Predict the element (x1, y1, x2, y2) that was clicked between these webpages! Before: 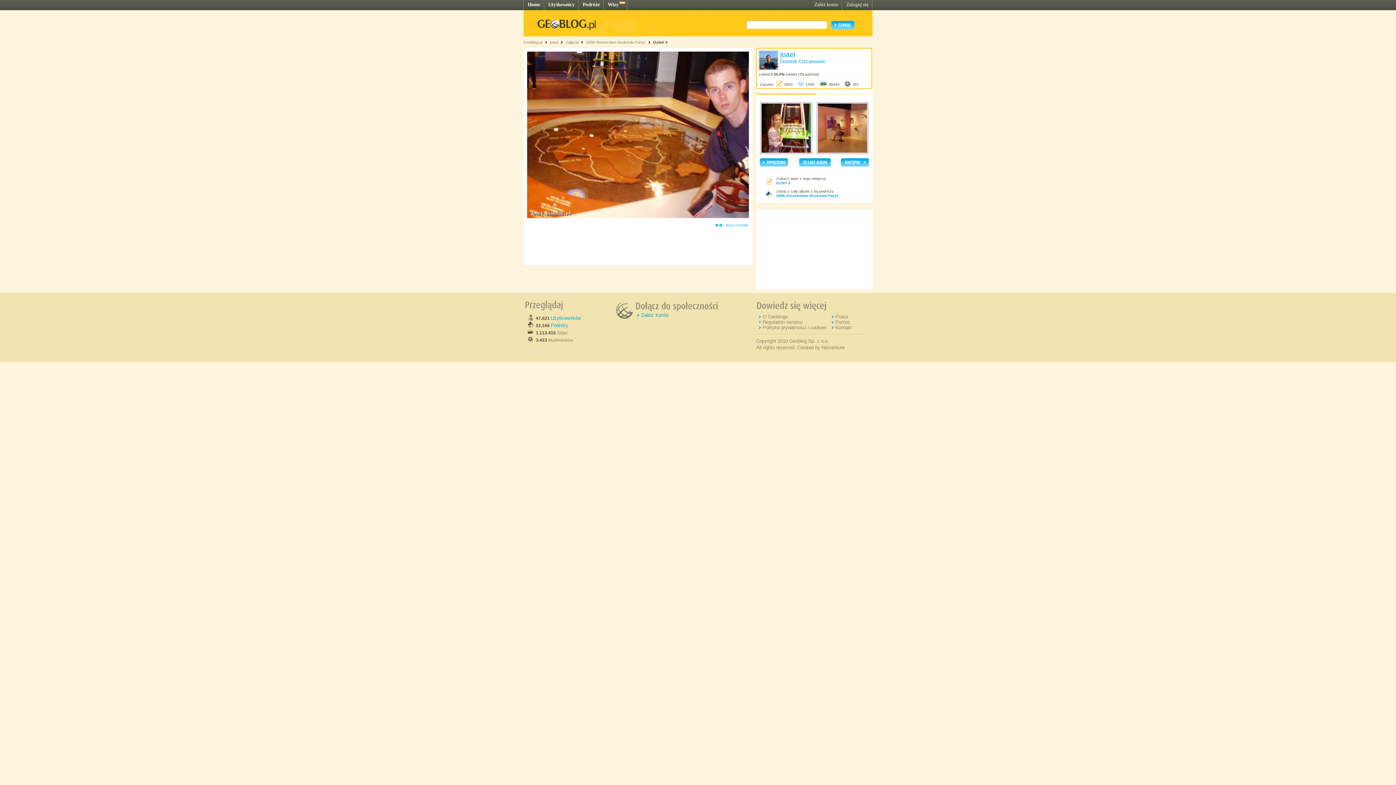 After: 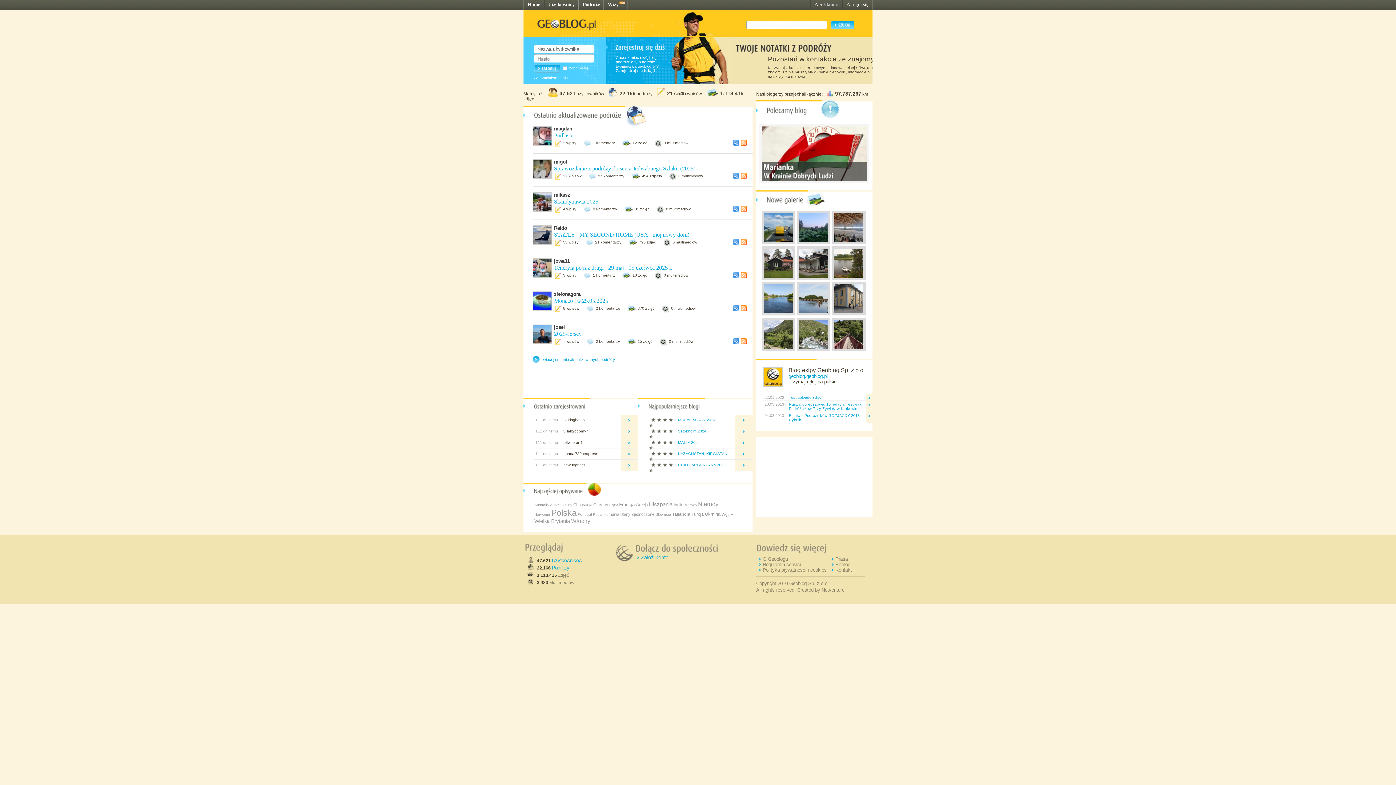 Action: label: Geoblog.pl bbox: (523, 40, 542, 44)